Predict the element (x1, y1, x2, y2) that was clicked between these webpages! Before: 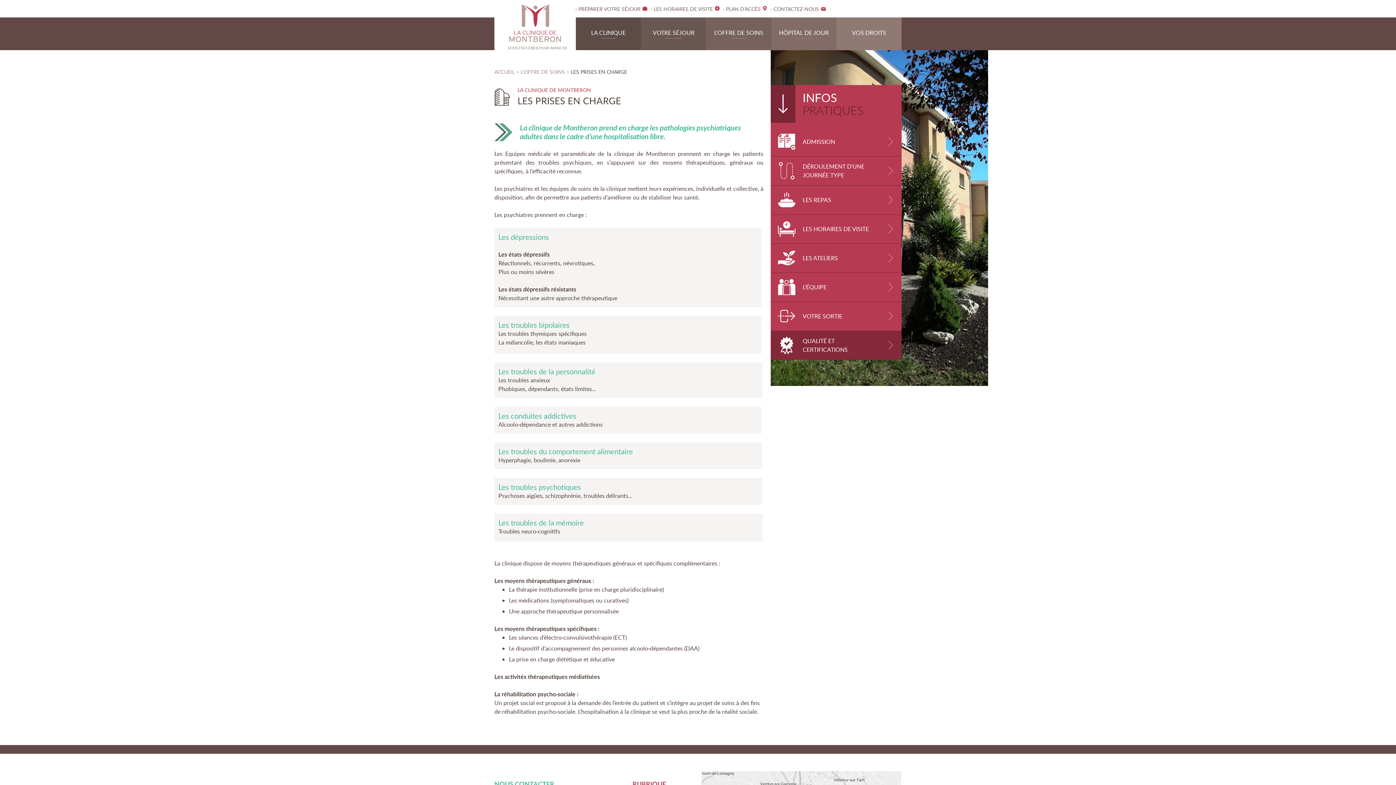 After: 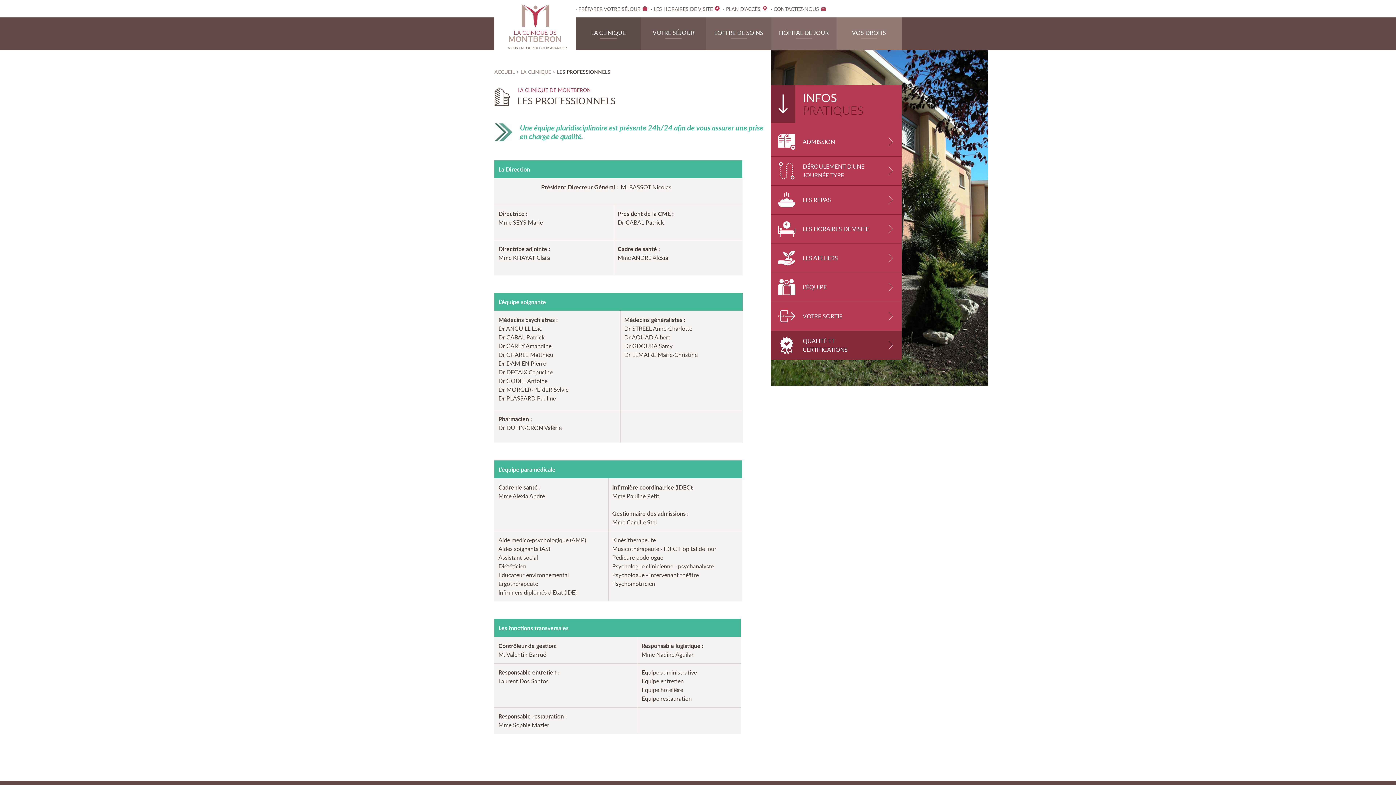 Action: label: L’ÉQUIPE bbox: (770, 272, 901, 301)